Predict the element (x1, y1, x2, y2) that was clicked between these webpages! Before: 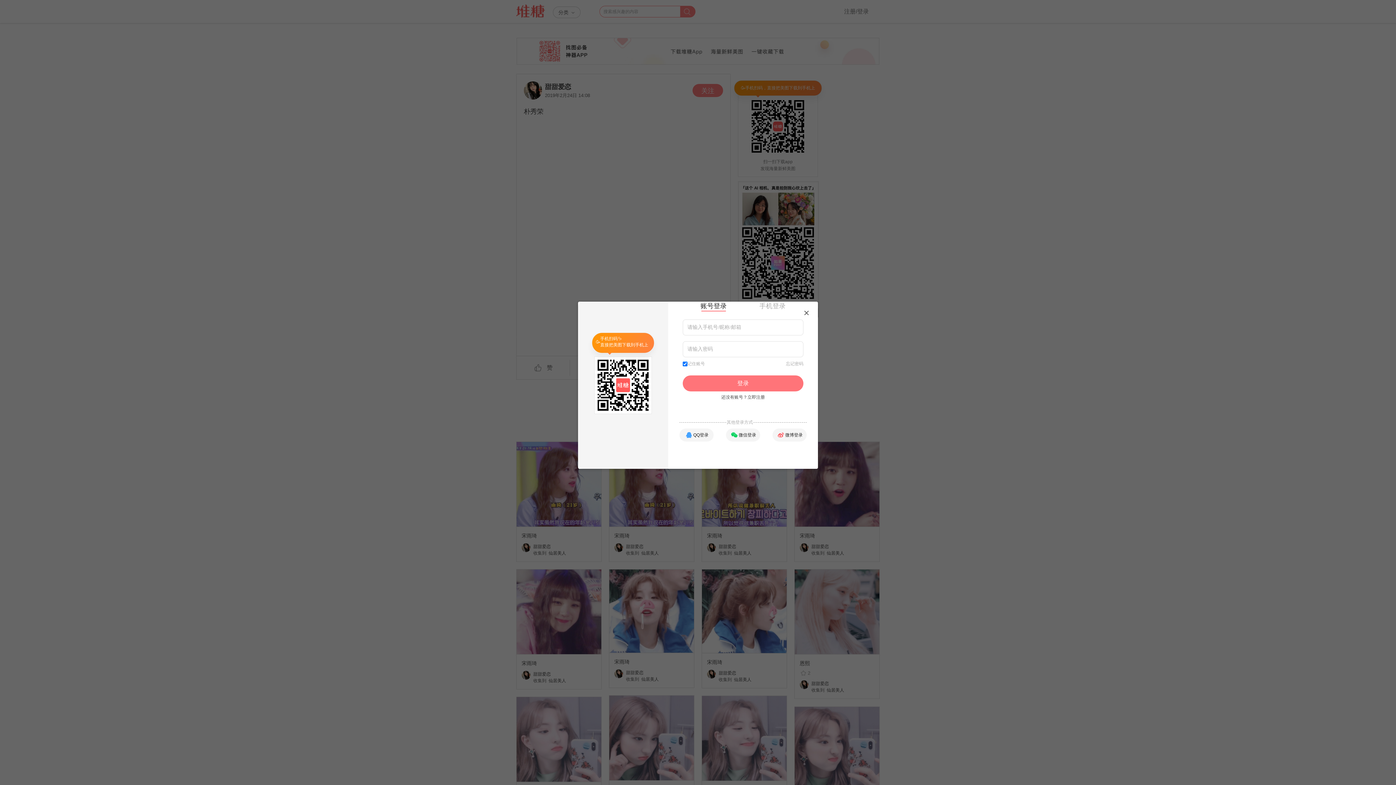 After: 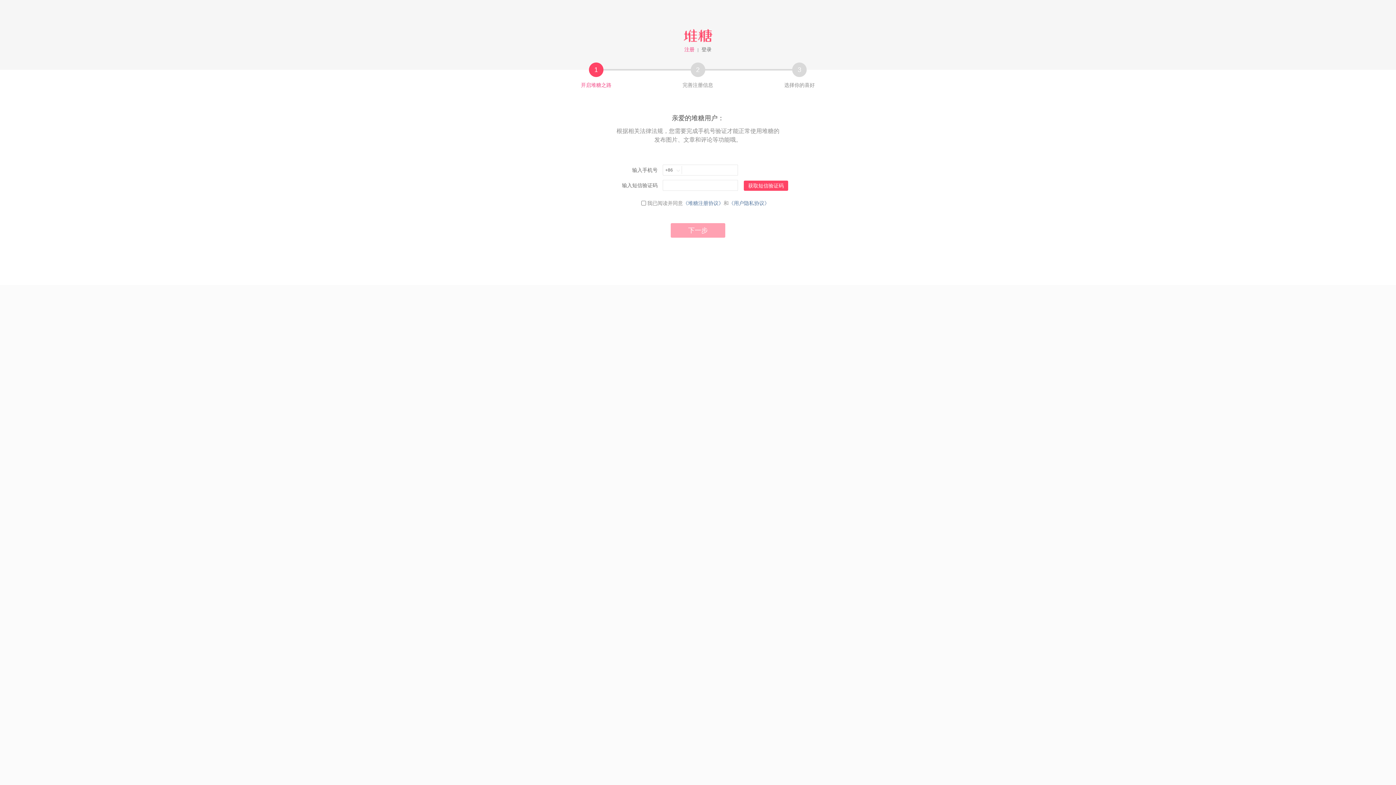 Action: label: 立即注册 bbox: (747, 394, 765, 400)